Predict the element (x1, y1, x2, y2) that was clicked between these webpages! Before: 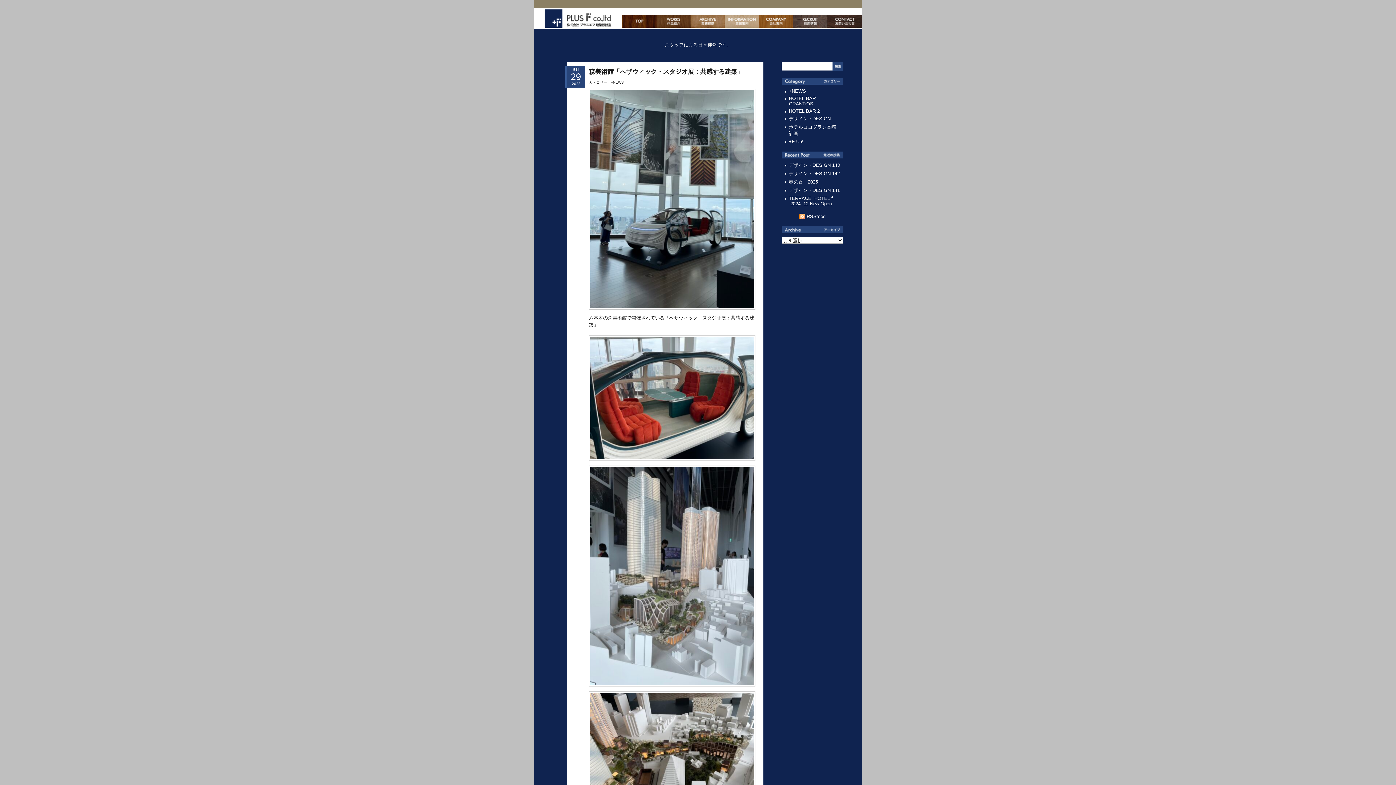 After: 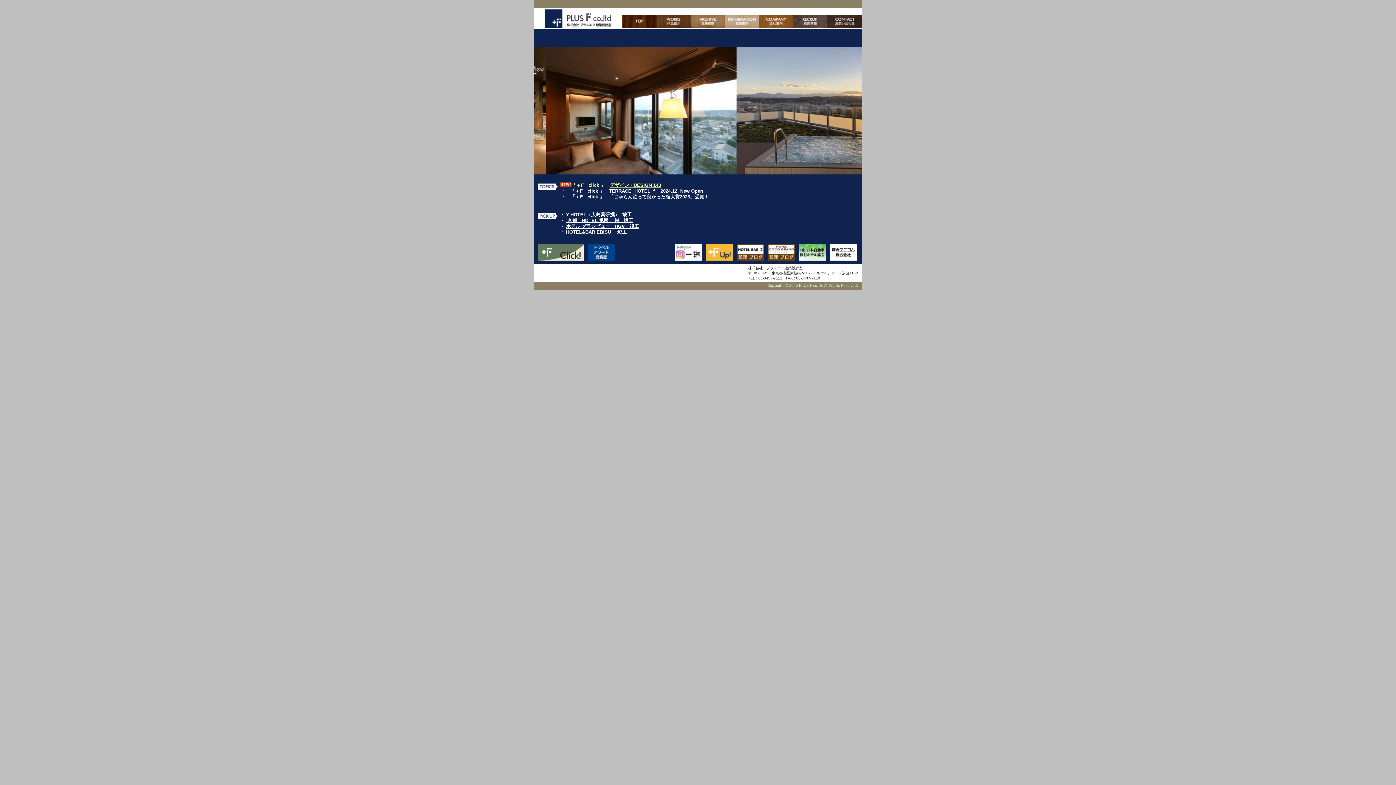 Action: bbox: (622, 14, 656, 27) label: ホーム